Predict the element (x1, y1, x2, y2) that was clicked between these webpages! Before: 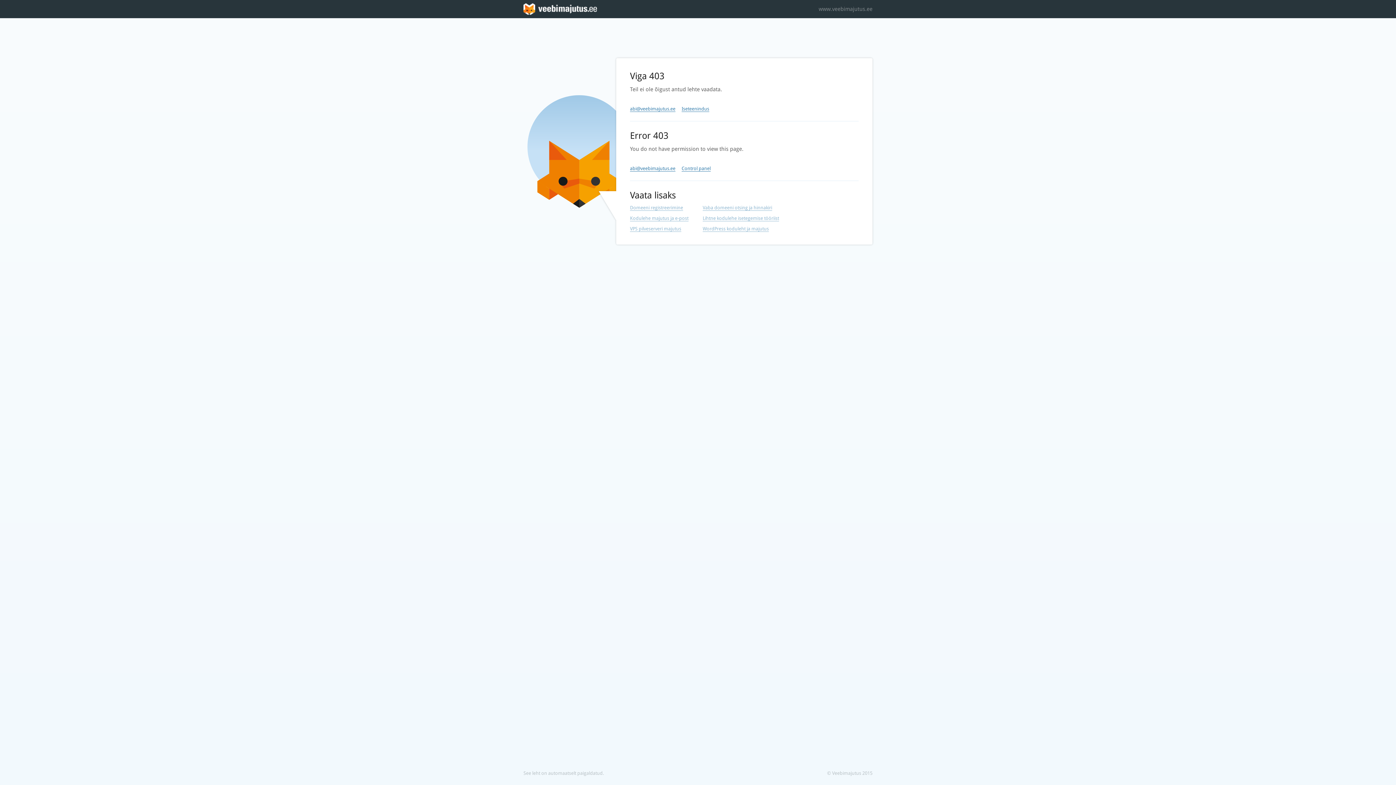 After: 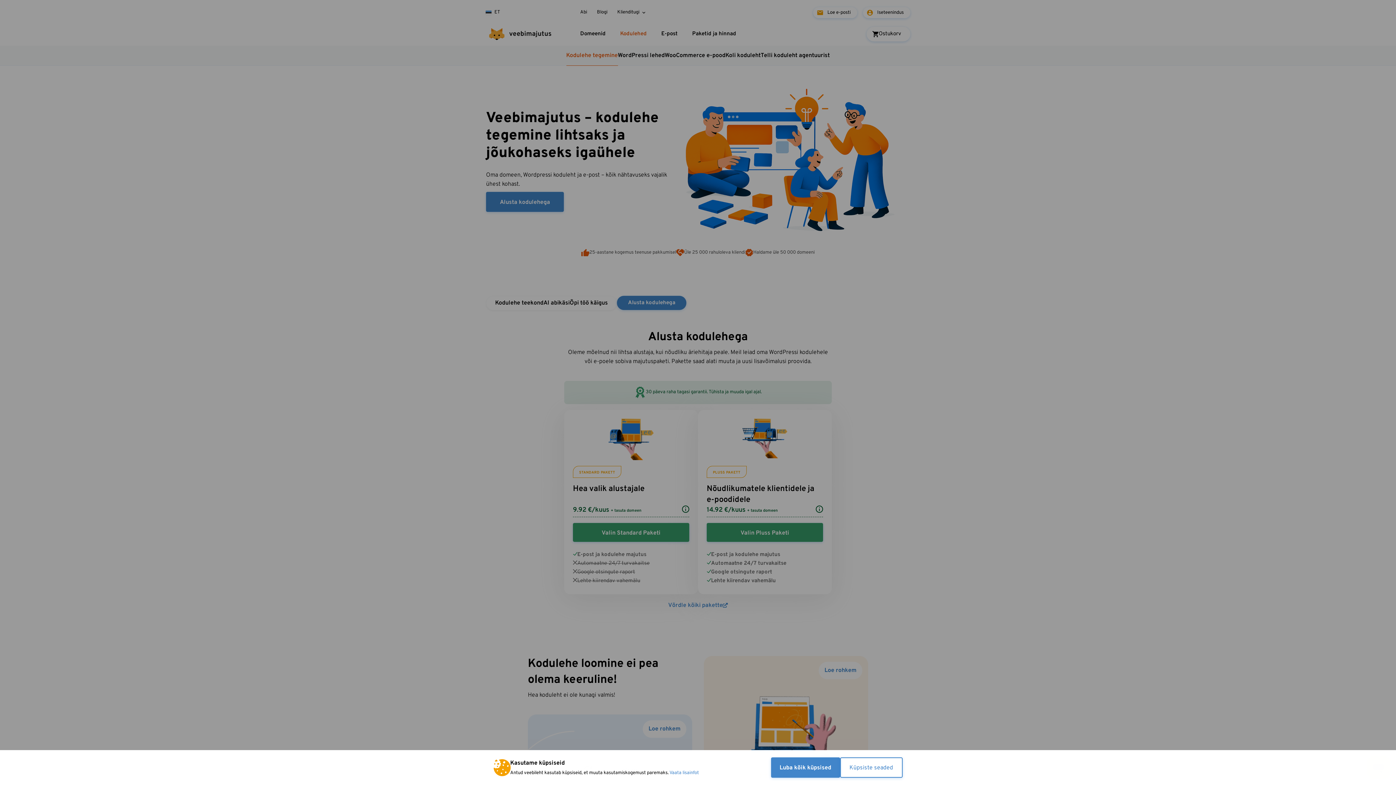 Action: label: Lihtne kodulehe isetegemise tööriist bbox: (702, 215, 779, 221)